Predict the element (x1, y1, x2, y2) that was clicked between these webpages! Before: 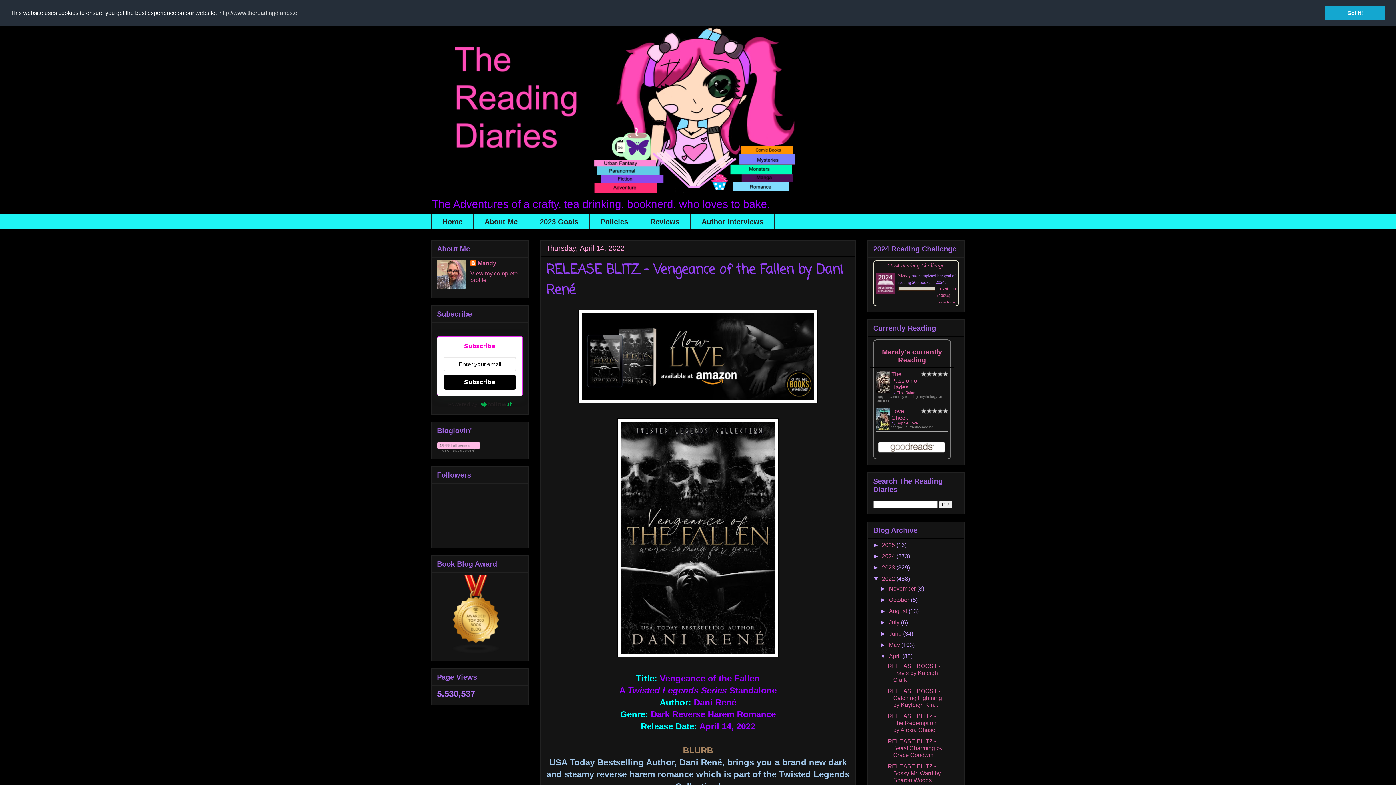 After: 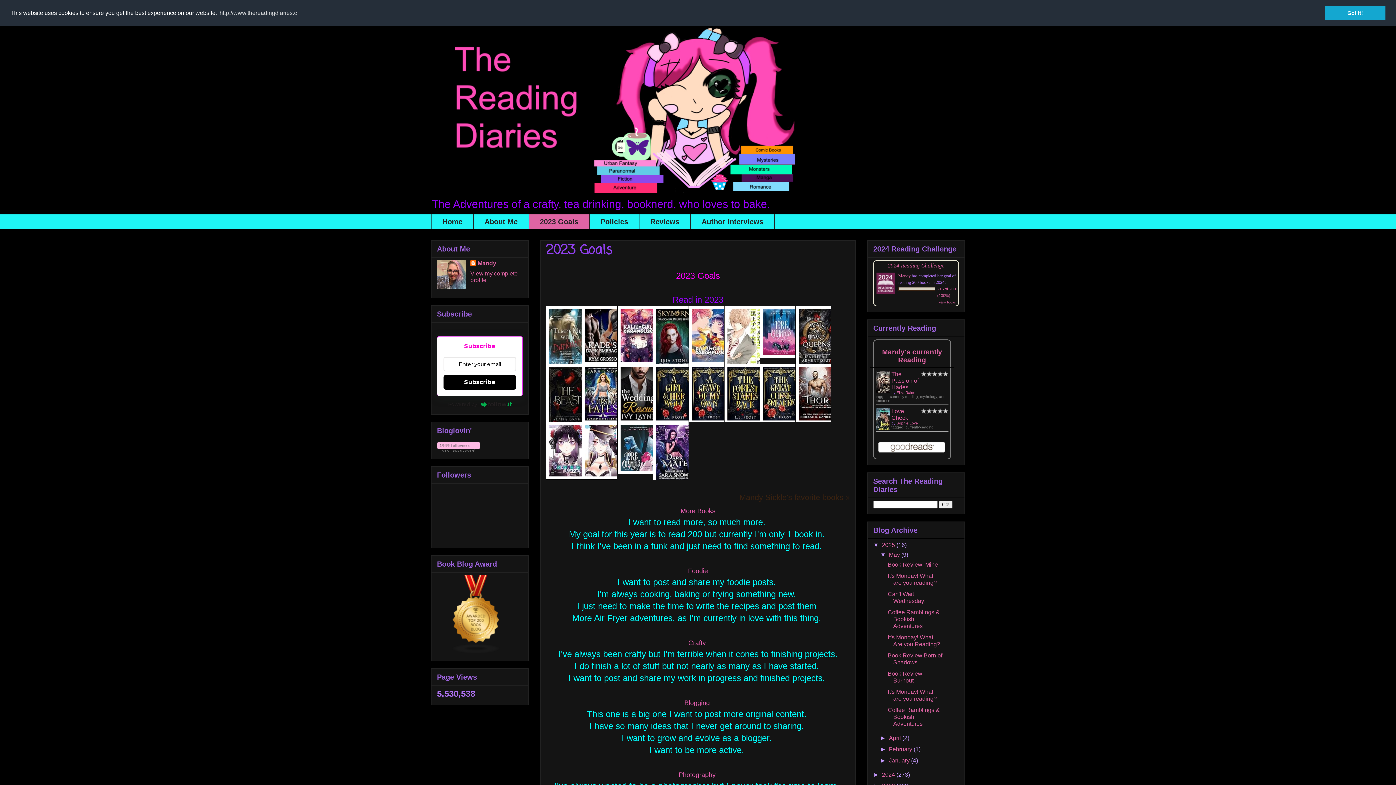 Action: label: 2023 Goals bbox: (528, 214, 589, 229)